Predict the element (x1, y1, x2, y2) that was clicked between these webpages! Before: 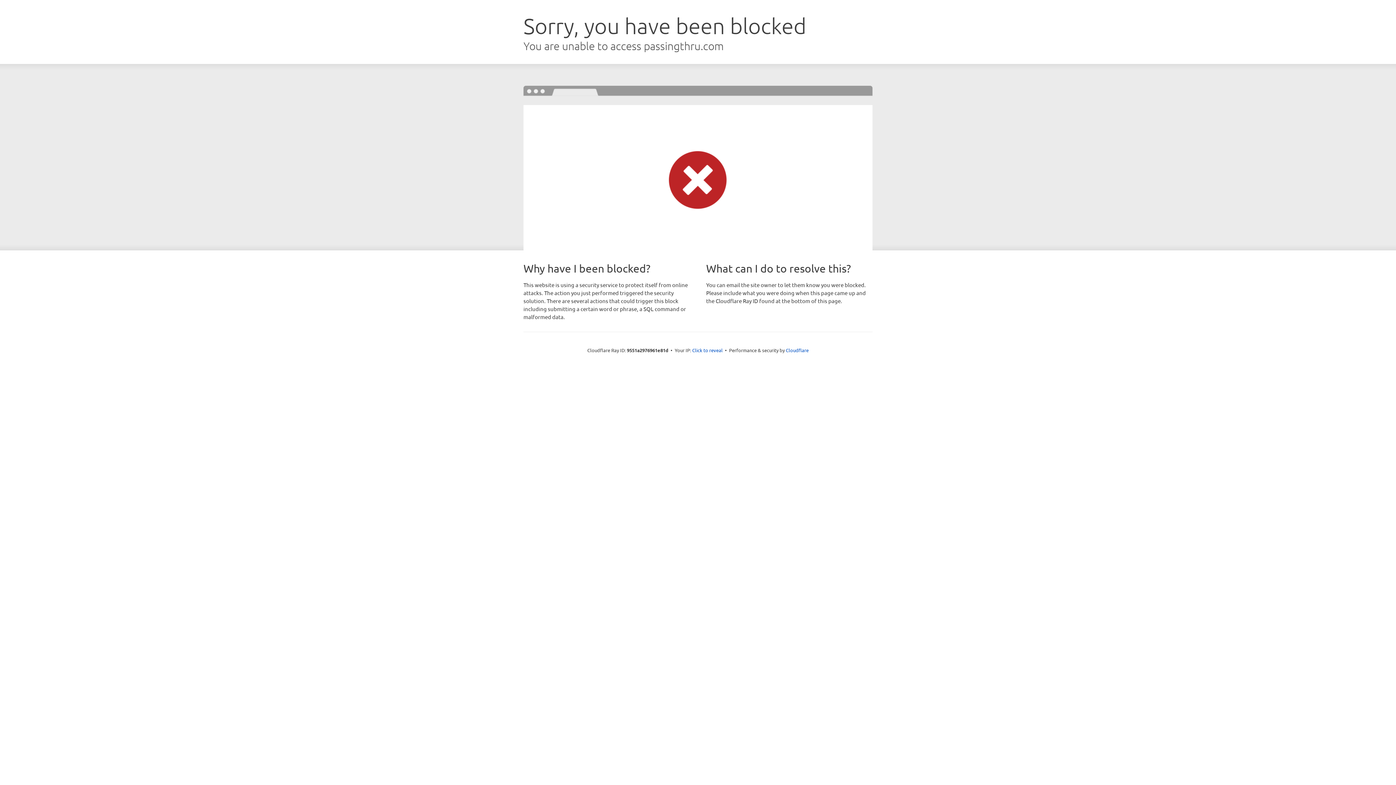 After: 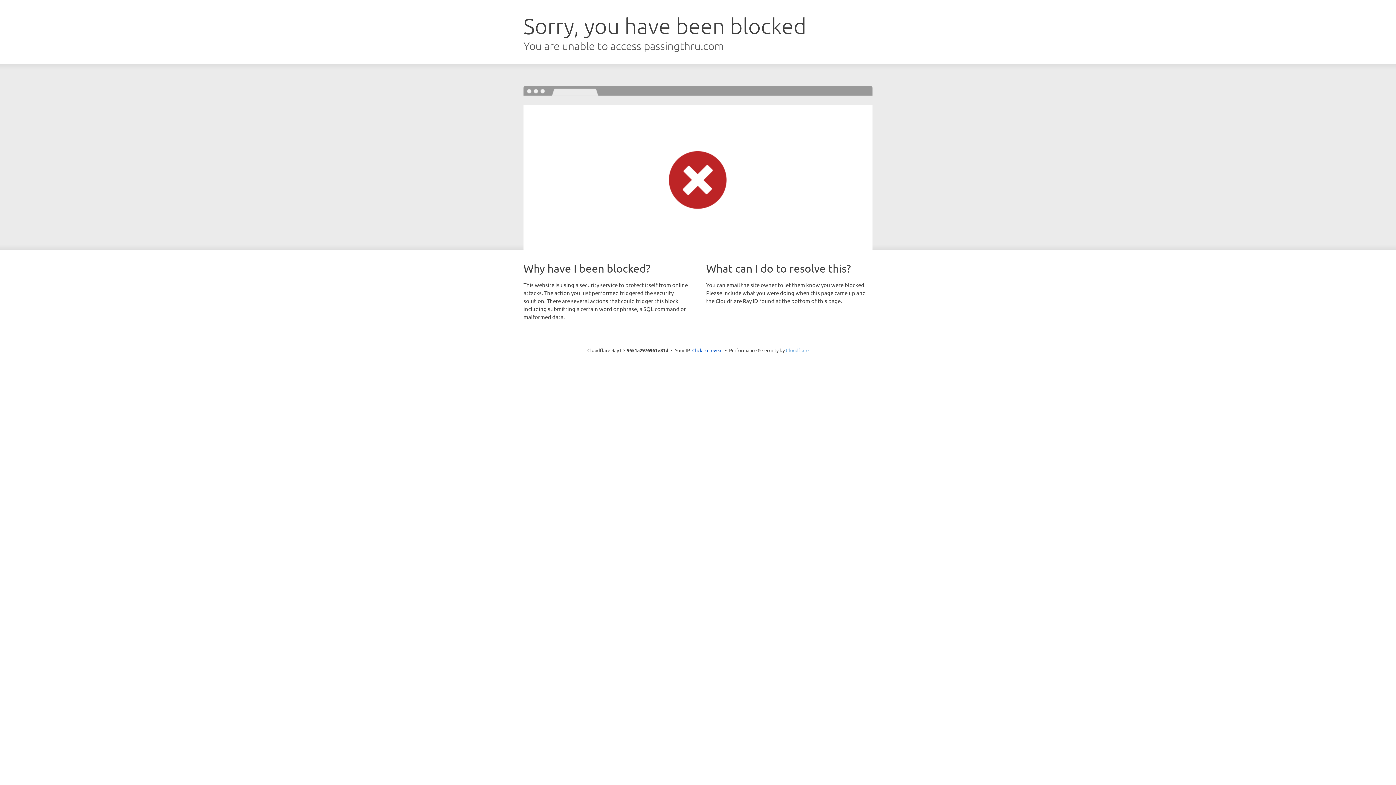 Action: bbox: (786, 347, 808, 353) label: Cloudflare